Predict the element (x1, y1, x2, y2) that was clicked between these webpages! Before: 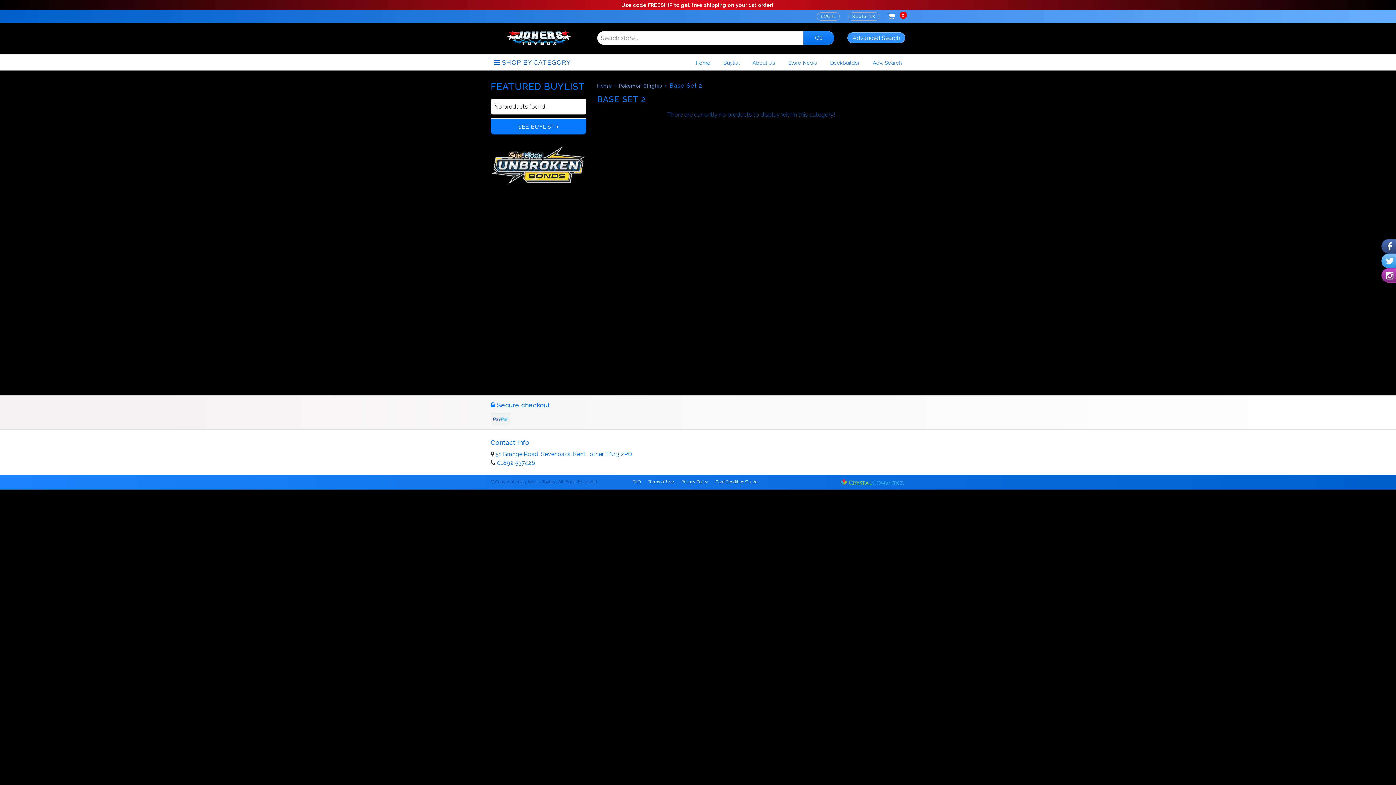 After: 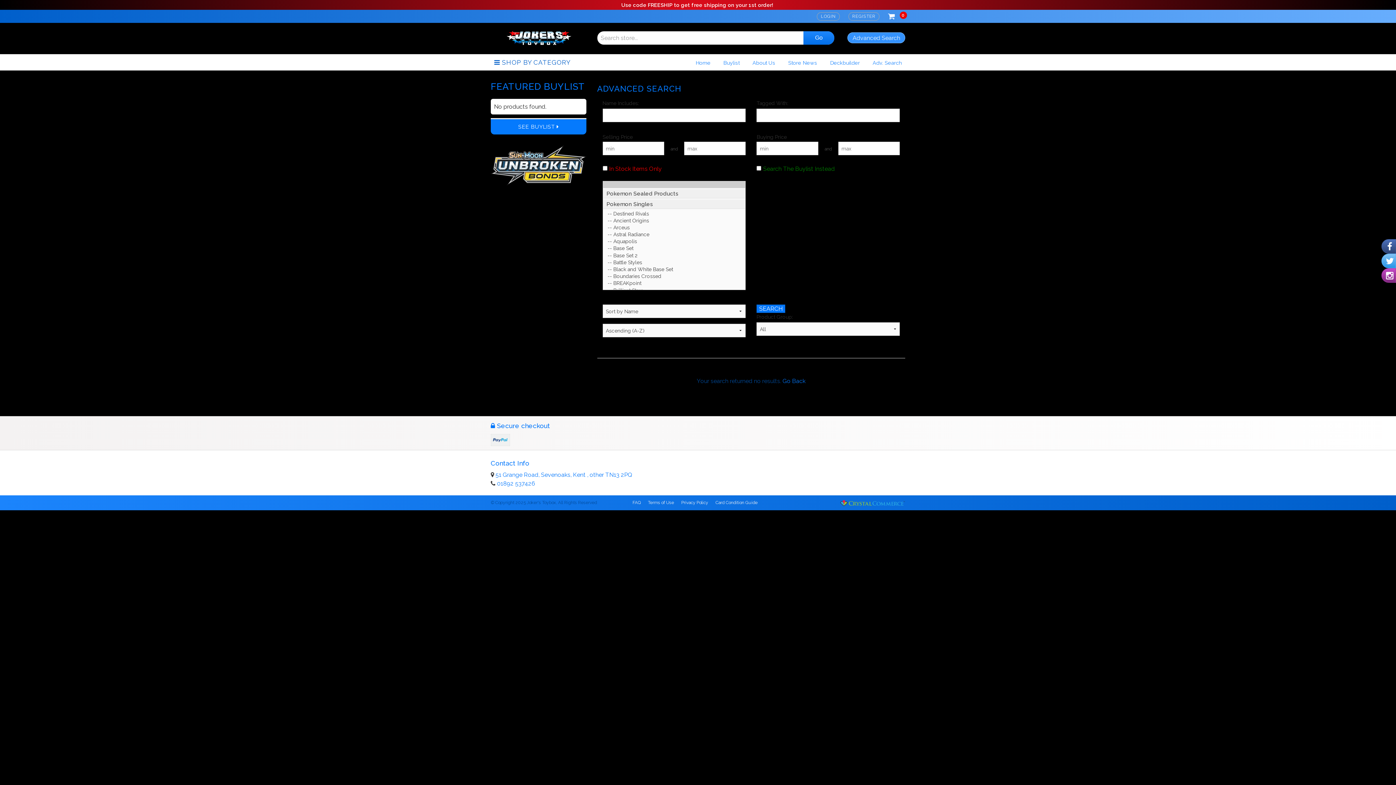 Action: bbox: (847, 32, 905, 43) label: Advanced Search